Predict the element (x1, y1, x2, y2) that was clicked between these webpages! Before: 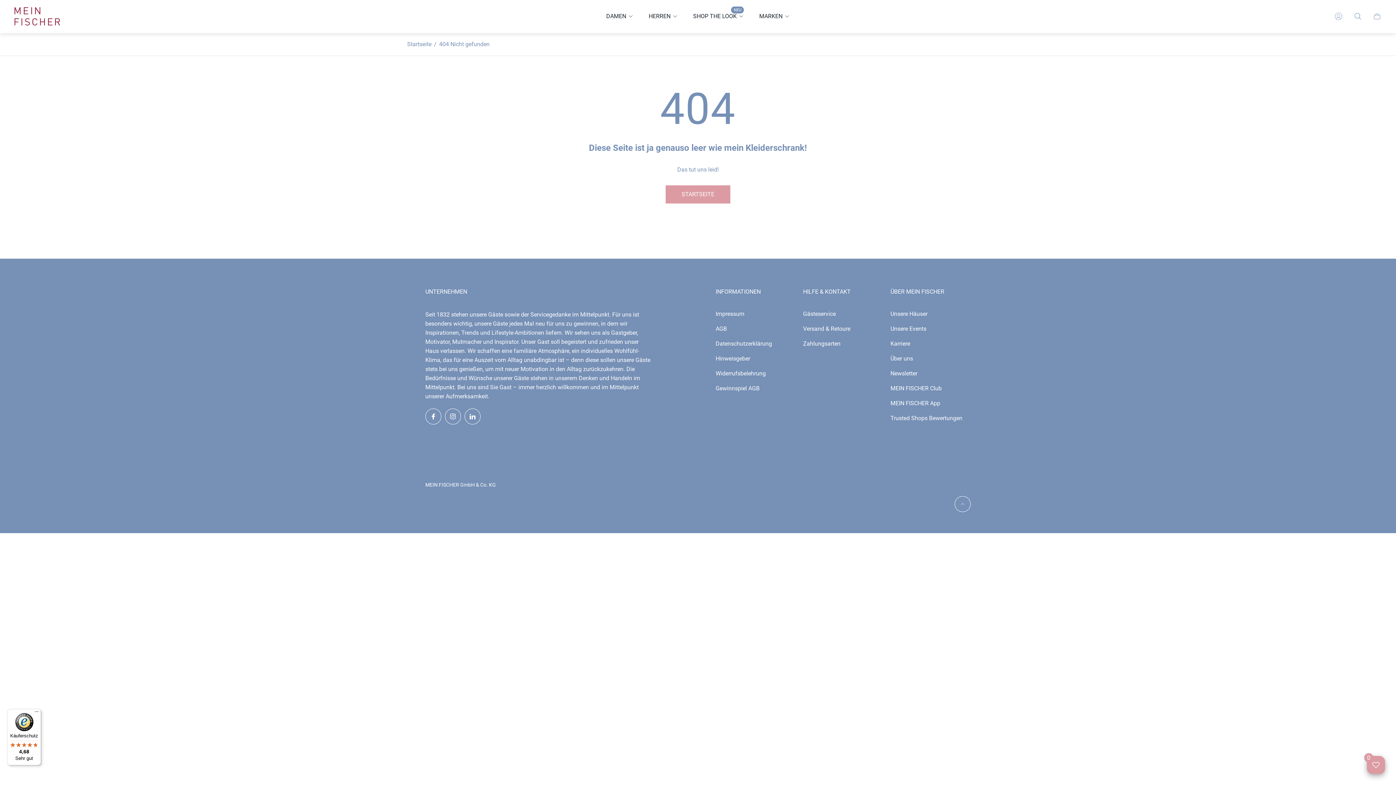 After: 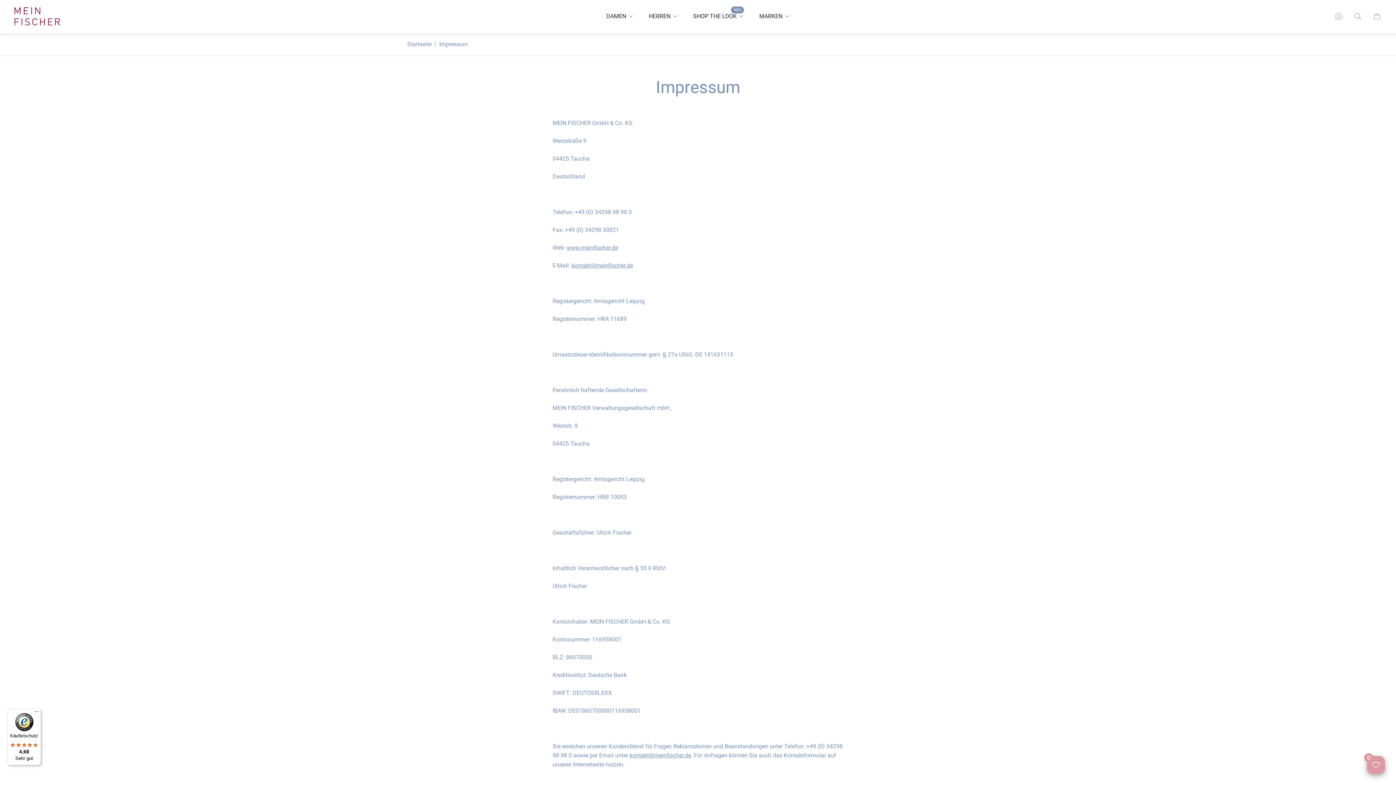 Action: bbox: (715, 310, 744, 317) label: Impressum